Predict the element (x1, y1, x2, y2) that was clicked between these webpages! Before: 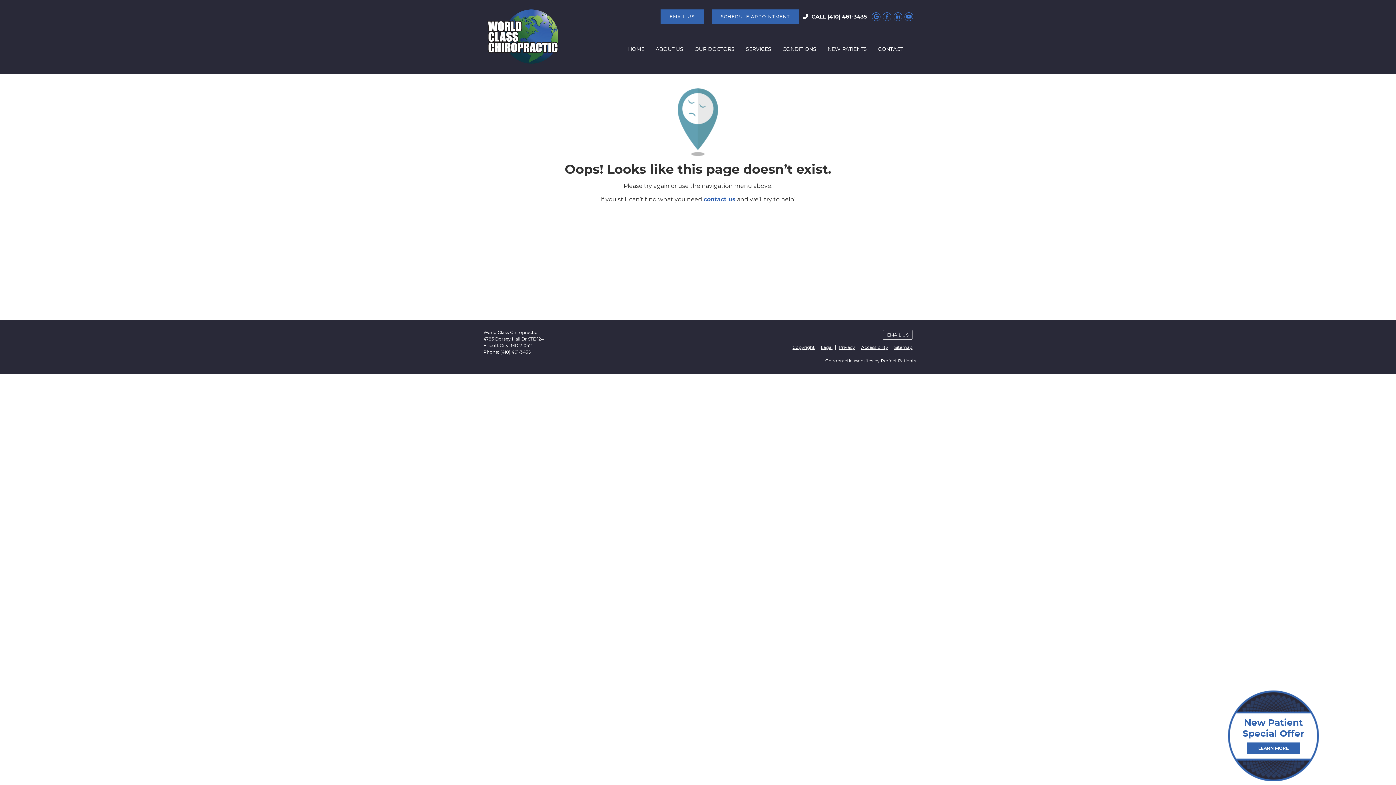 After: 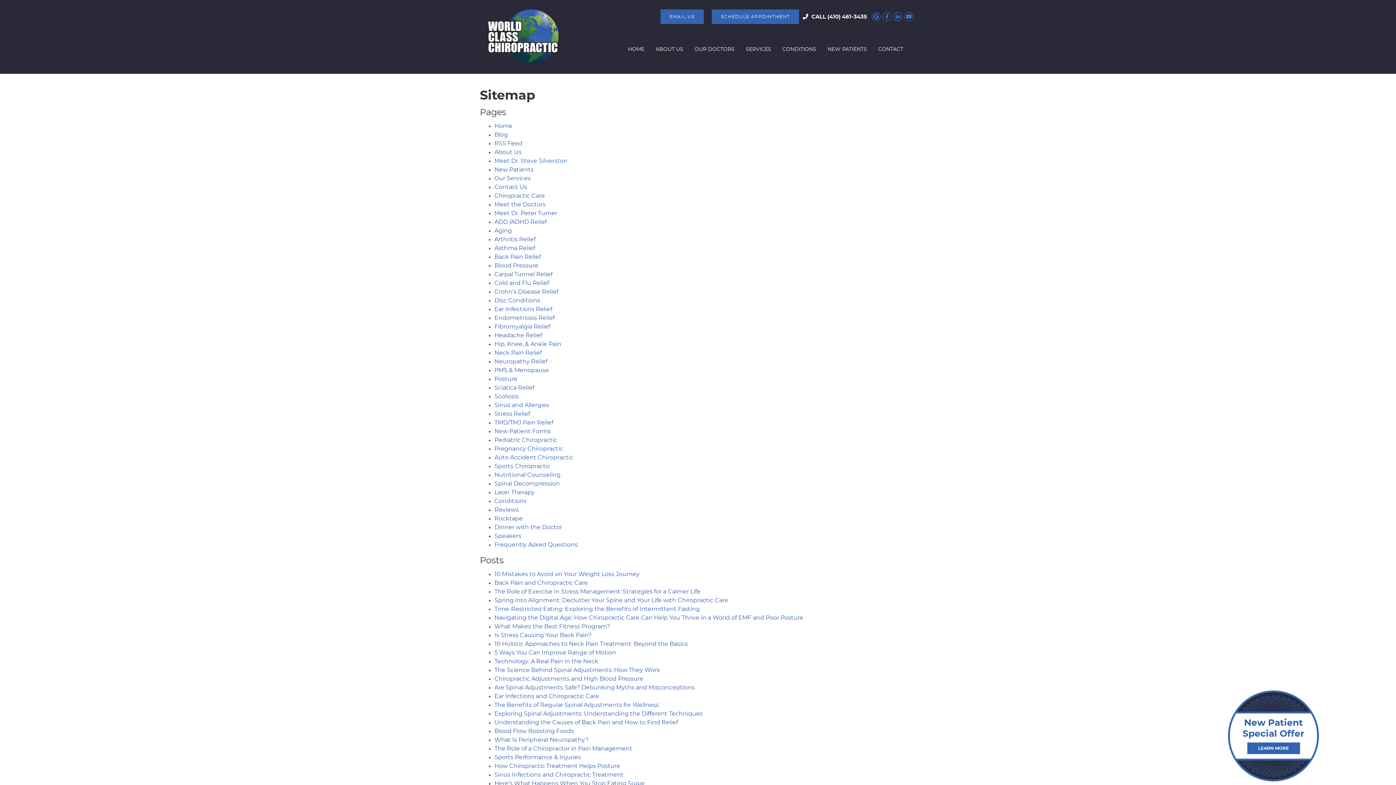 Action: label: Sitemap bbox: (891, 345, 912, 349)